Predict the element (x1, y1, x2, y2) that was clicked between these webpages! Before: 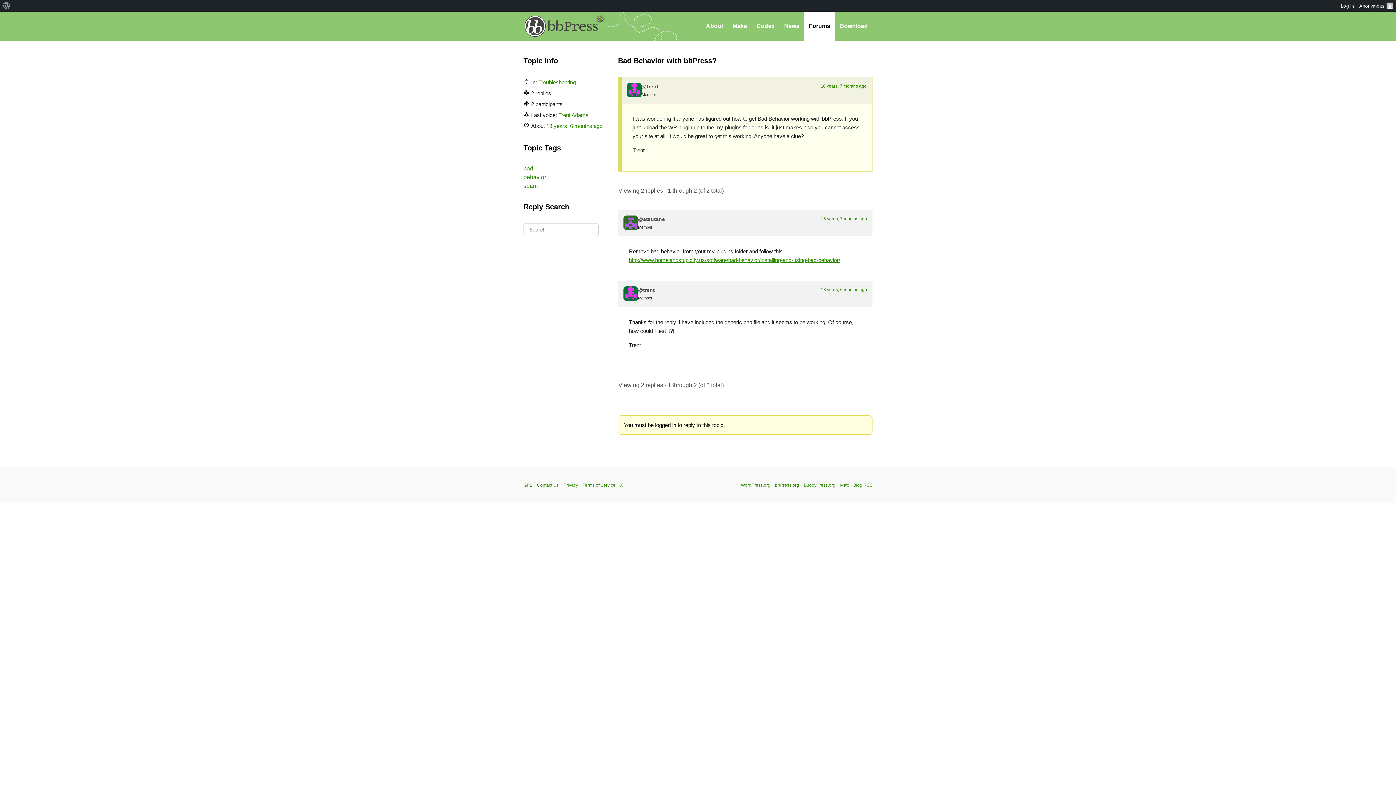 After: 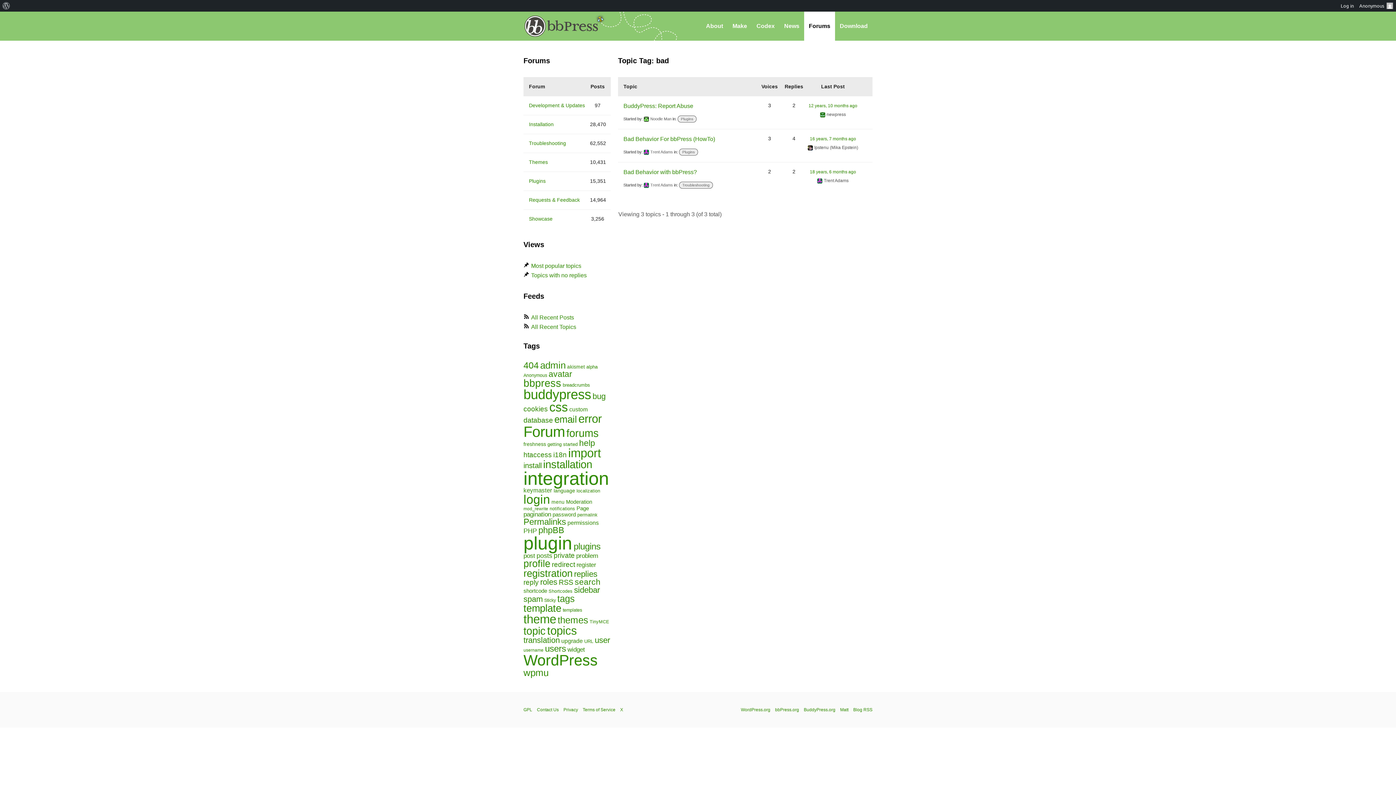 Action: bbox: (523, 165, 533, 171) label: bad